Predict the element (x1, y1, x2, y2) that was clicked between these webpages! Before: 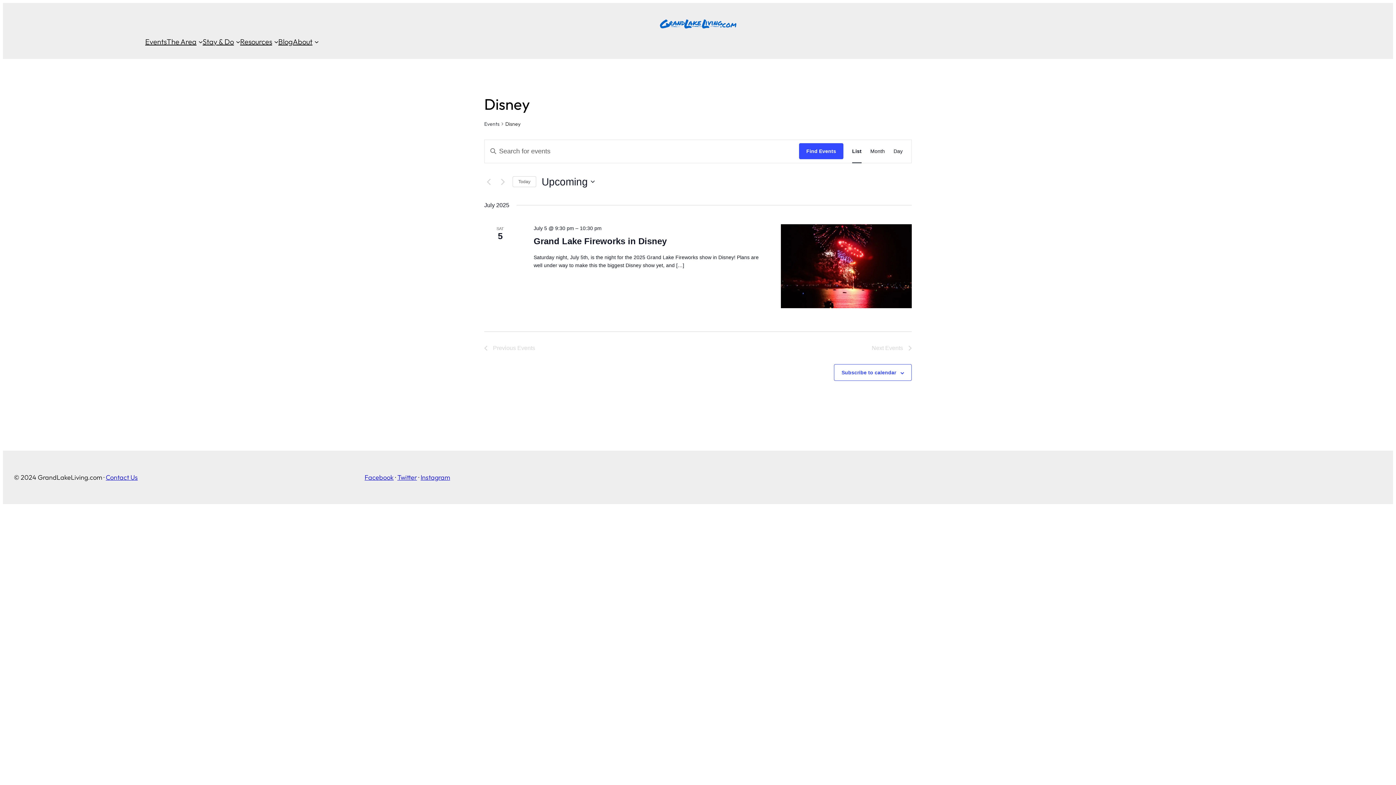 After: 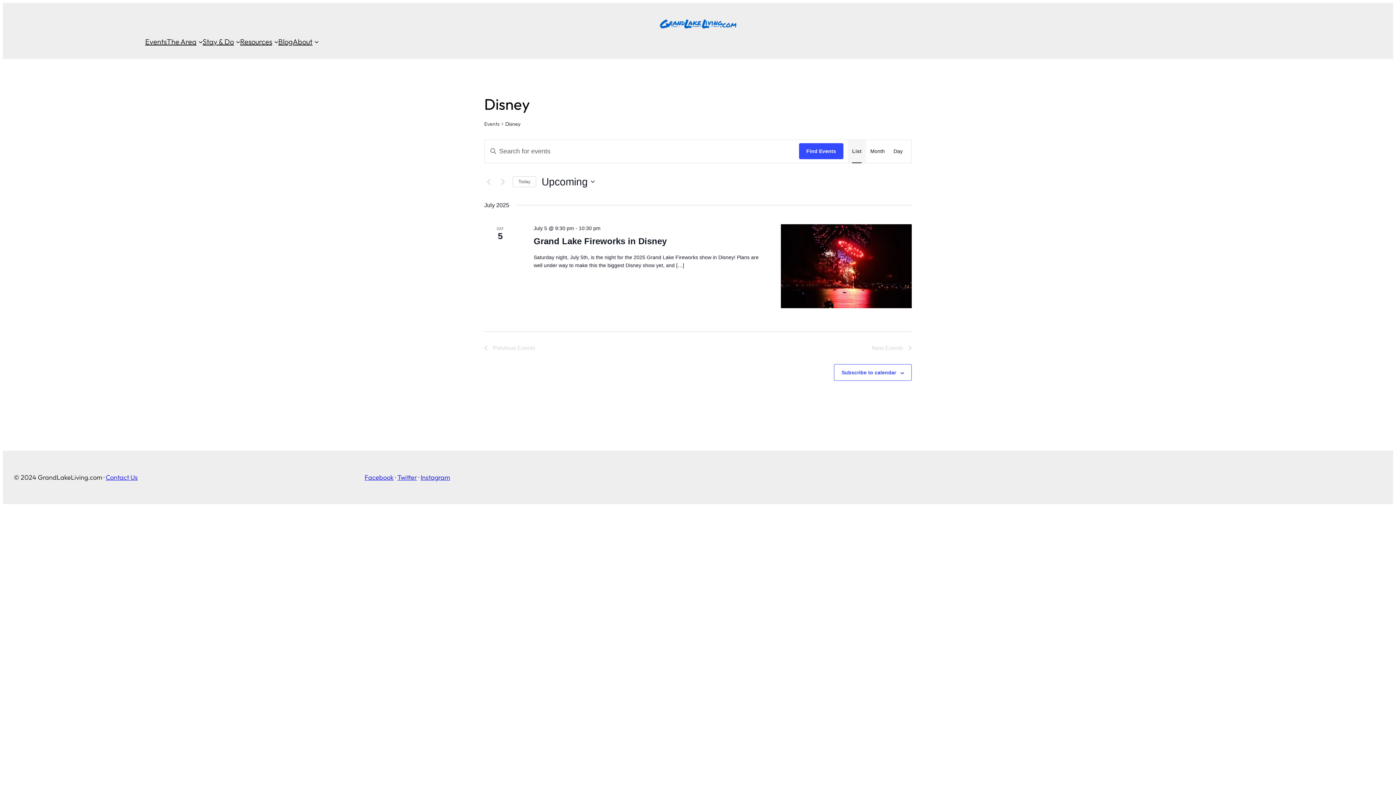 Action: label: Display Events in List View bbox: (852, 139, 861, 162)